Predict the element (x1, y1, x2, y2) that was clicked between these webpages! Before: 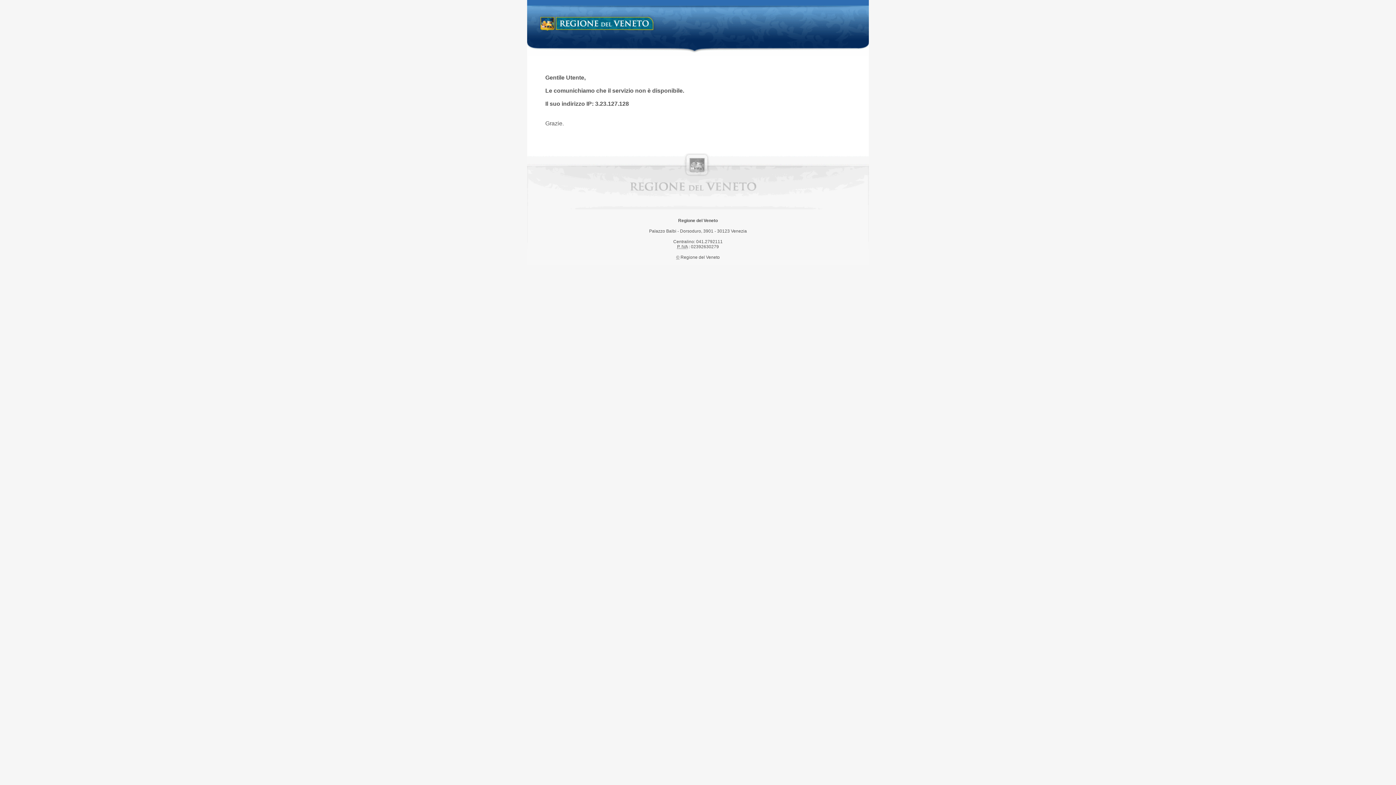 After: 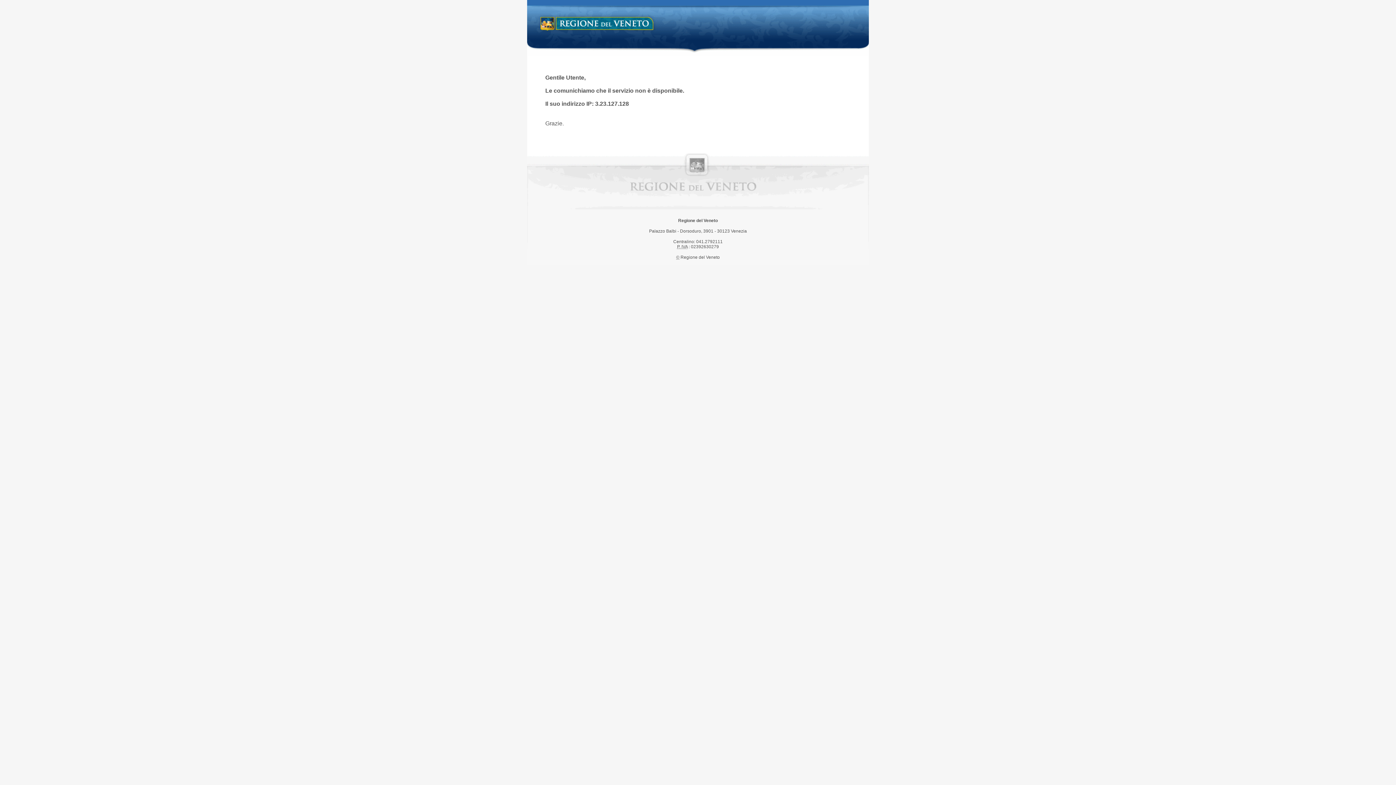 Action: label: Regione del Veneto bbox: (538, 14, 658, 34)